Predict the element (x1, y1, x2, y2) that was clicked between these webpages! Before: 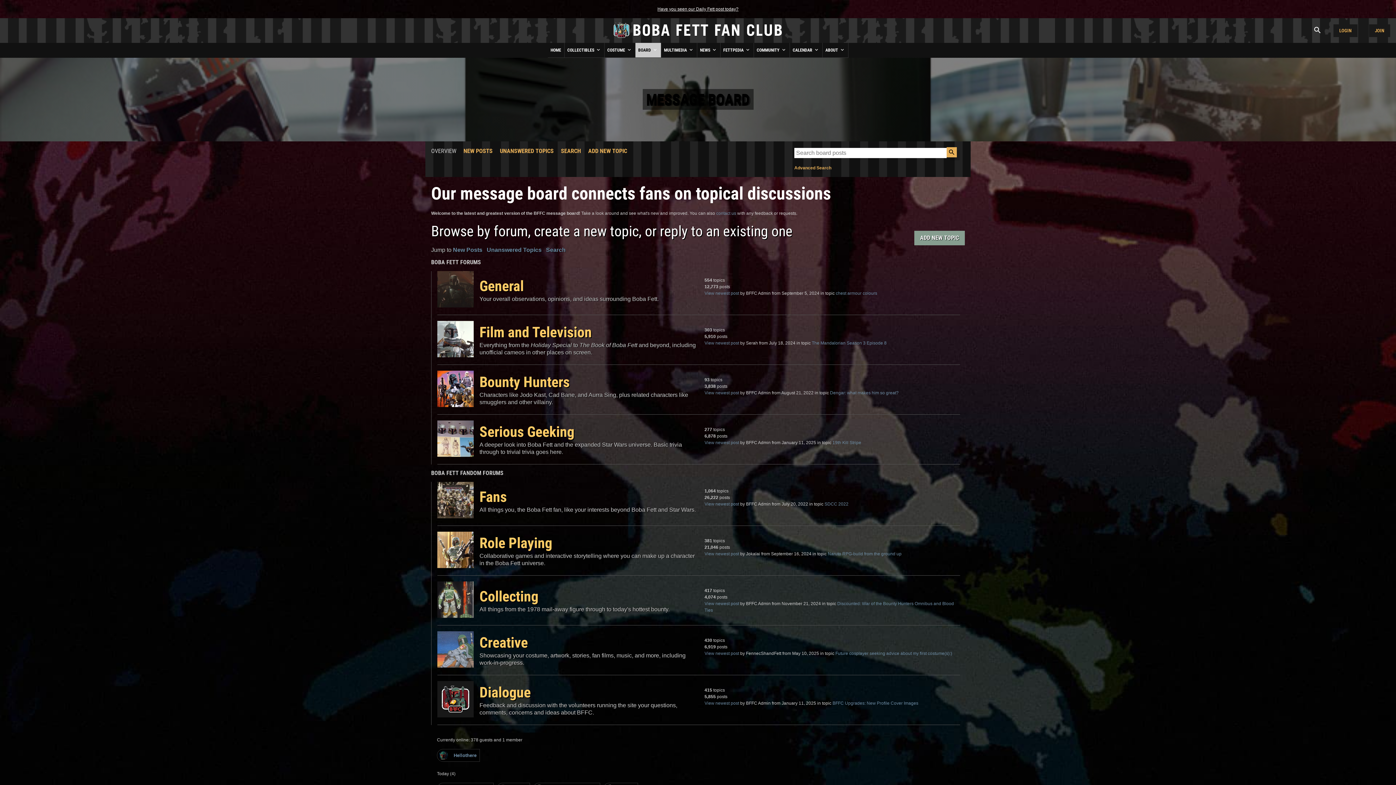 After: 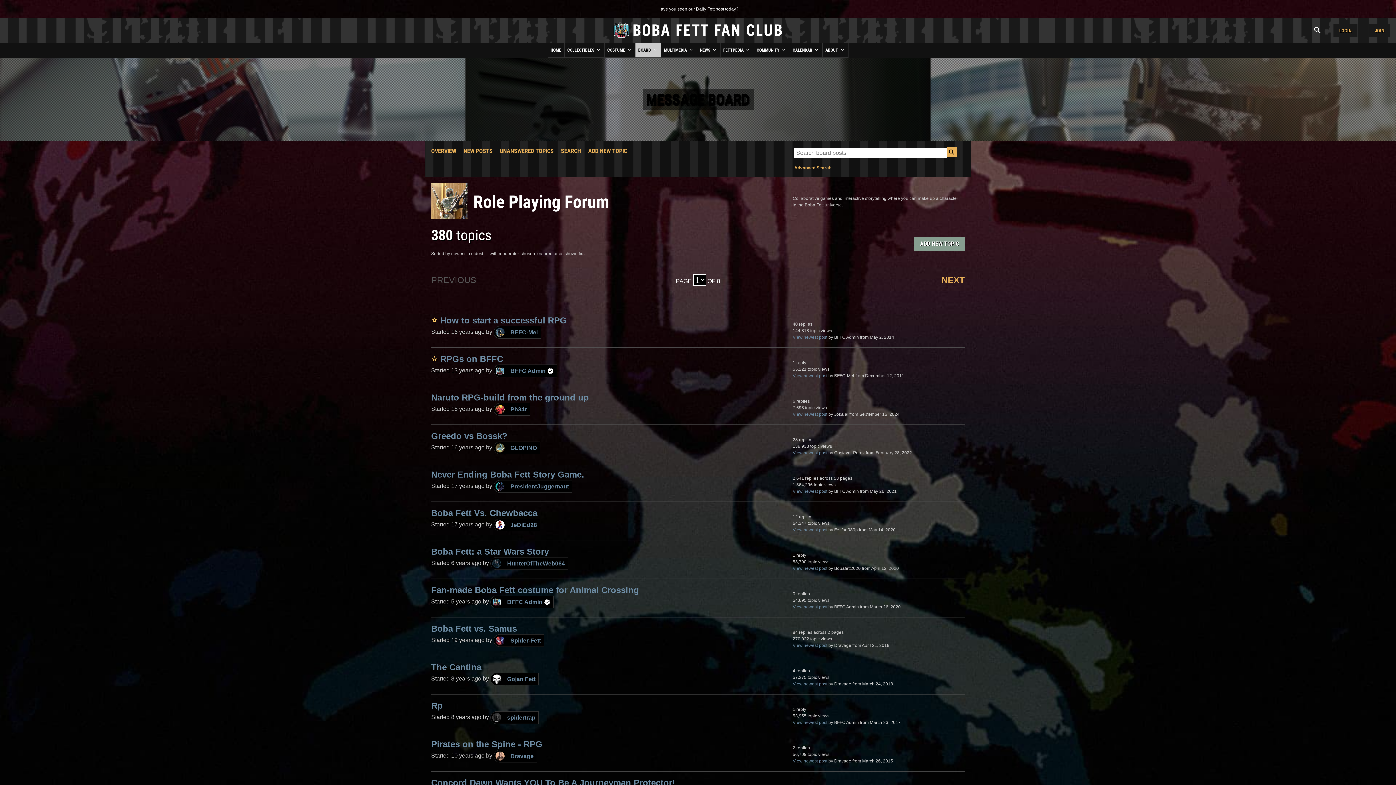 Action: bbox: (479, 534, 552, 552) label: Role Playing